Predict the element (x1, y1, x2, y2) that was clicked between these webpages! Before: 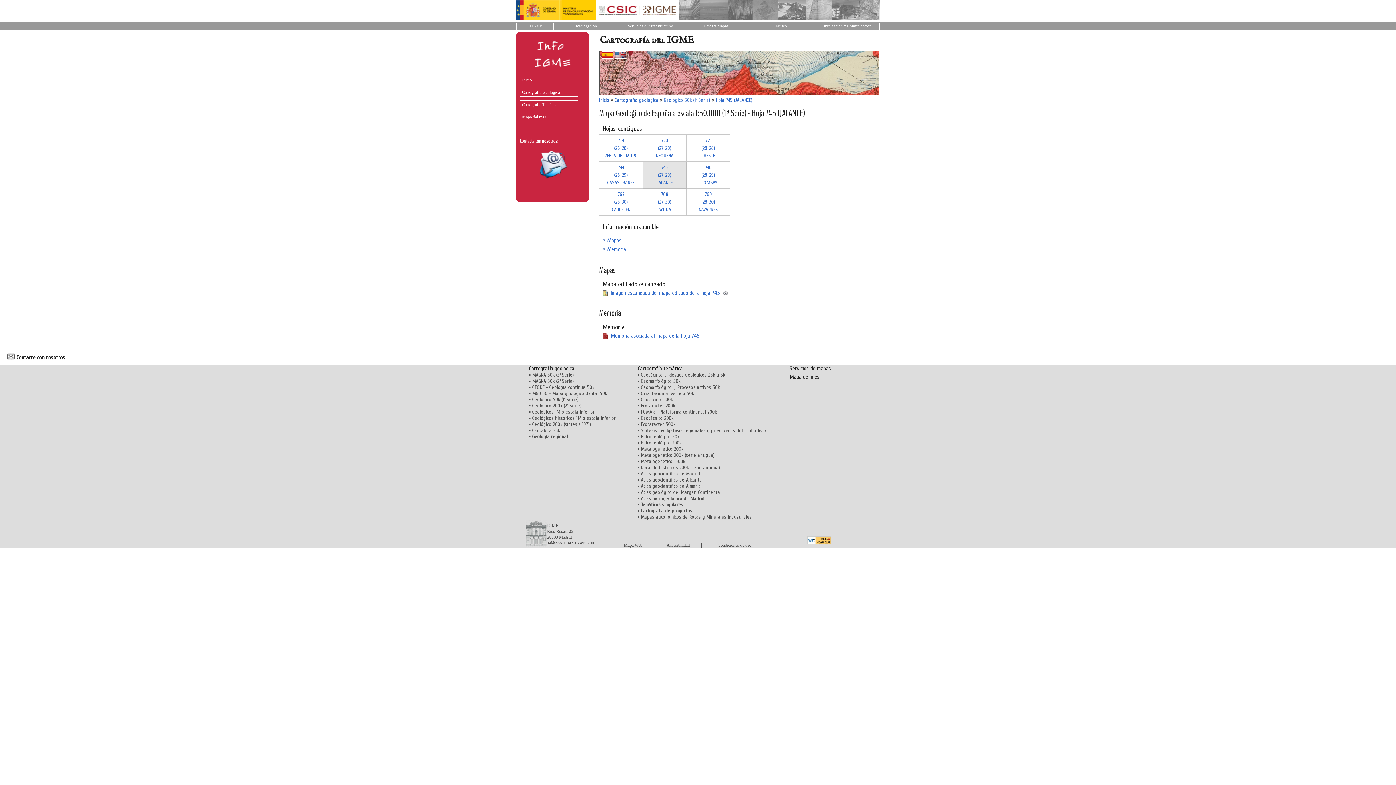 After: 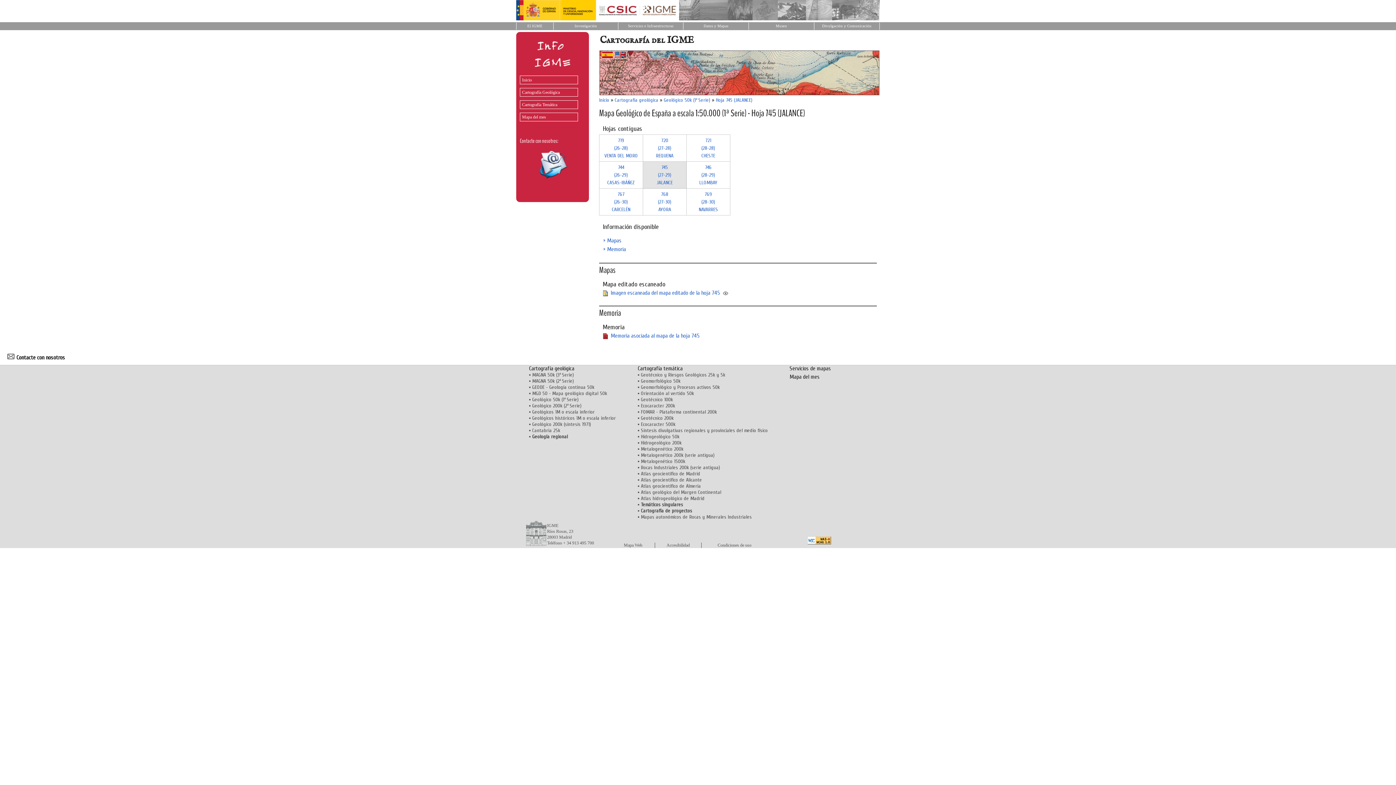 Action: bbox: (602, 290, 608, 295)